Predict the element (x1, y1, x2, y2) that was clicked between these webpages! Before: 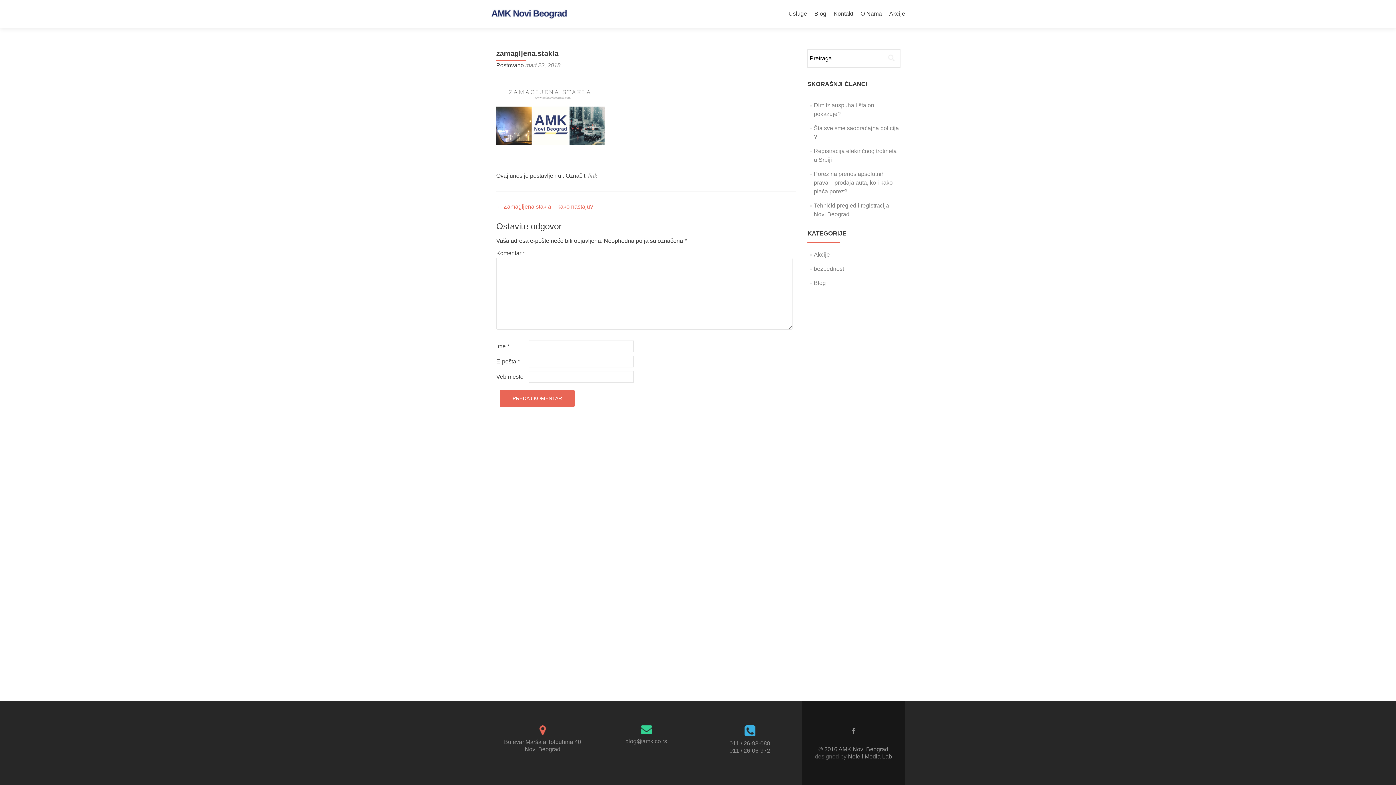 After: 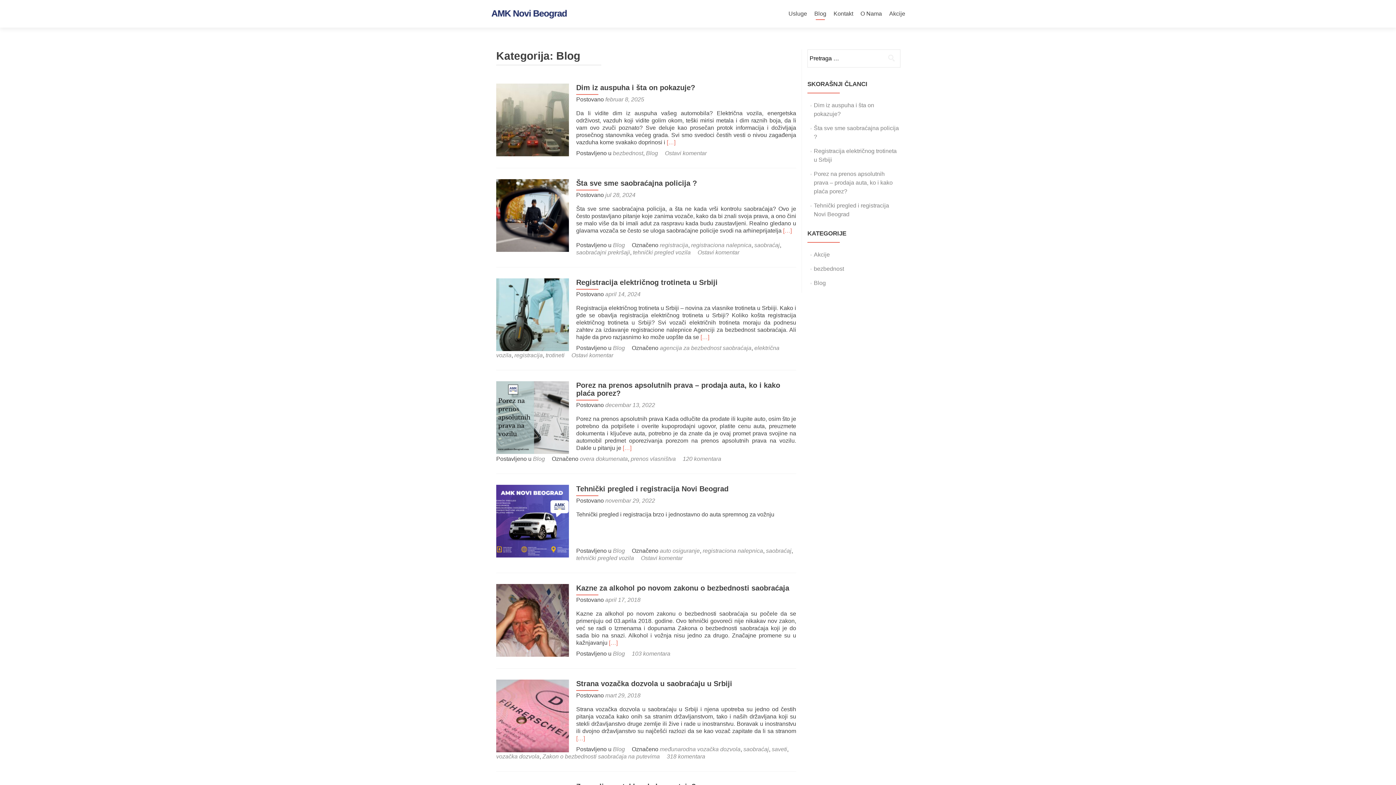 Action: label: Blog bbox: (814, 7, 826, 20)